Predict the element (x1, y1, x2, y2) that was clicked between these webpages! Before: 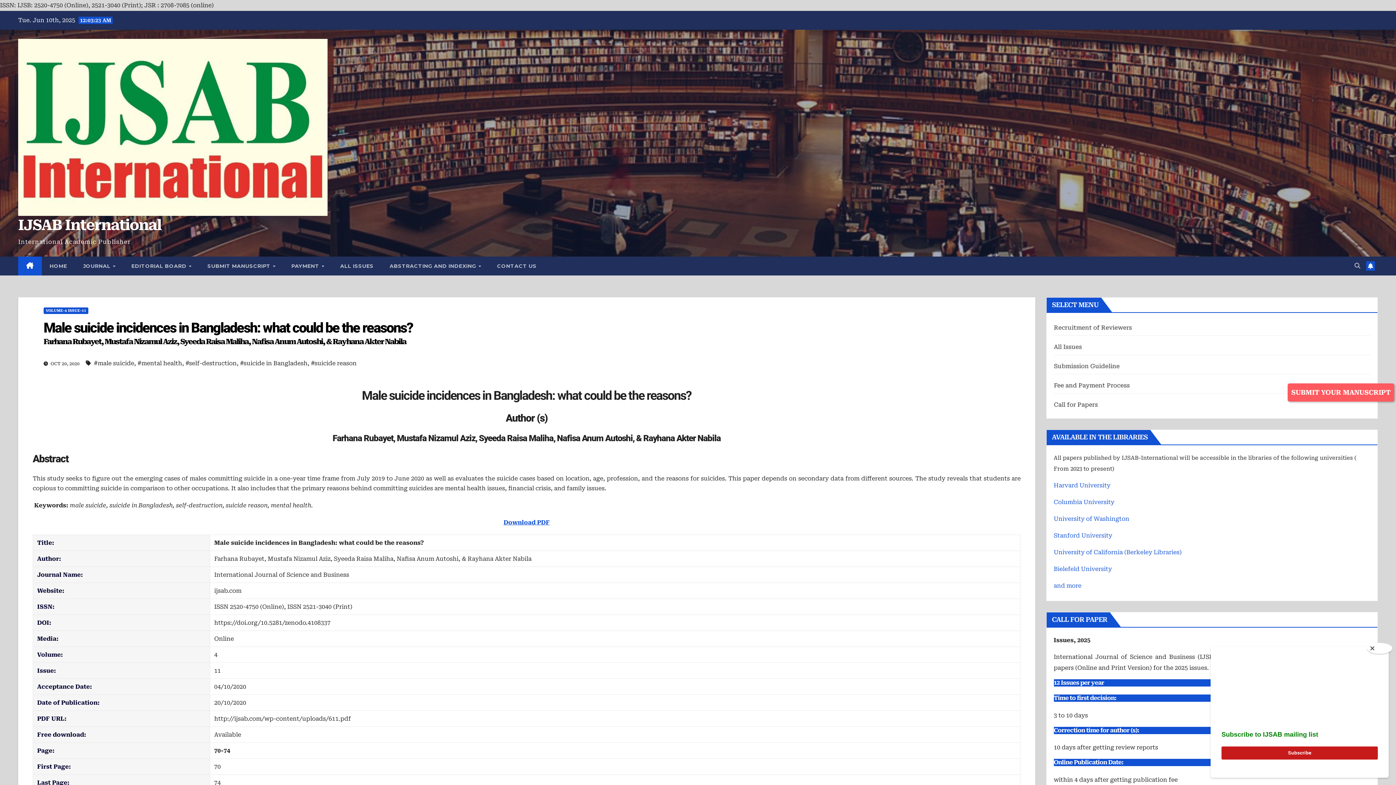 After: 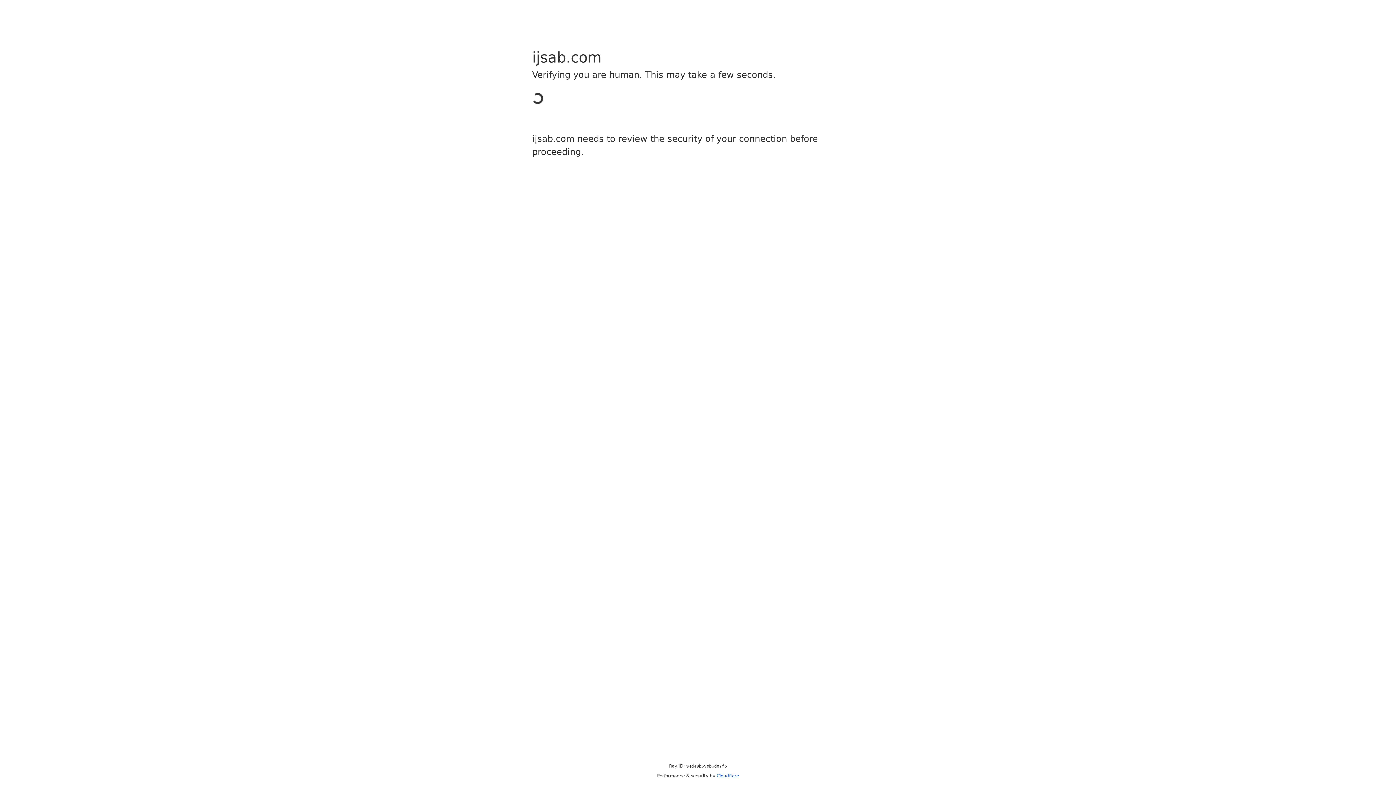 Action: label: ALL ISSUES bbox: (332, 256, 381, 275)